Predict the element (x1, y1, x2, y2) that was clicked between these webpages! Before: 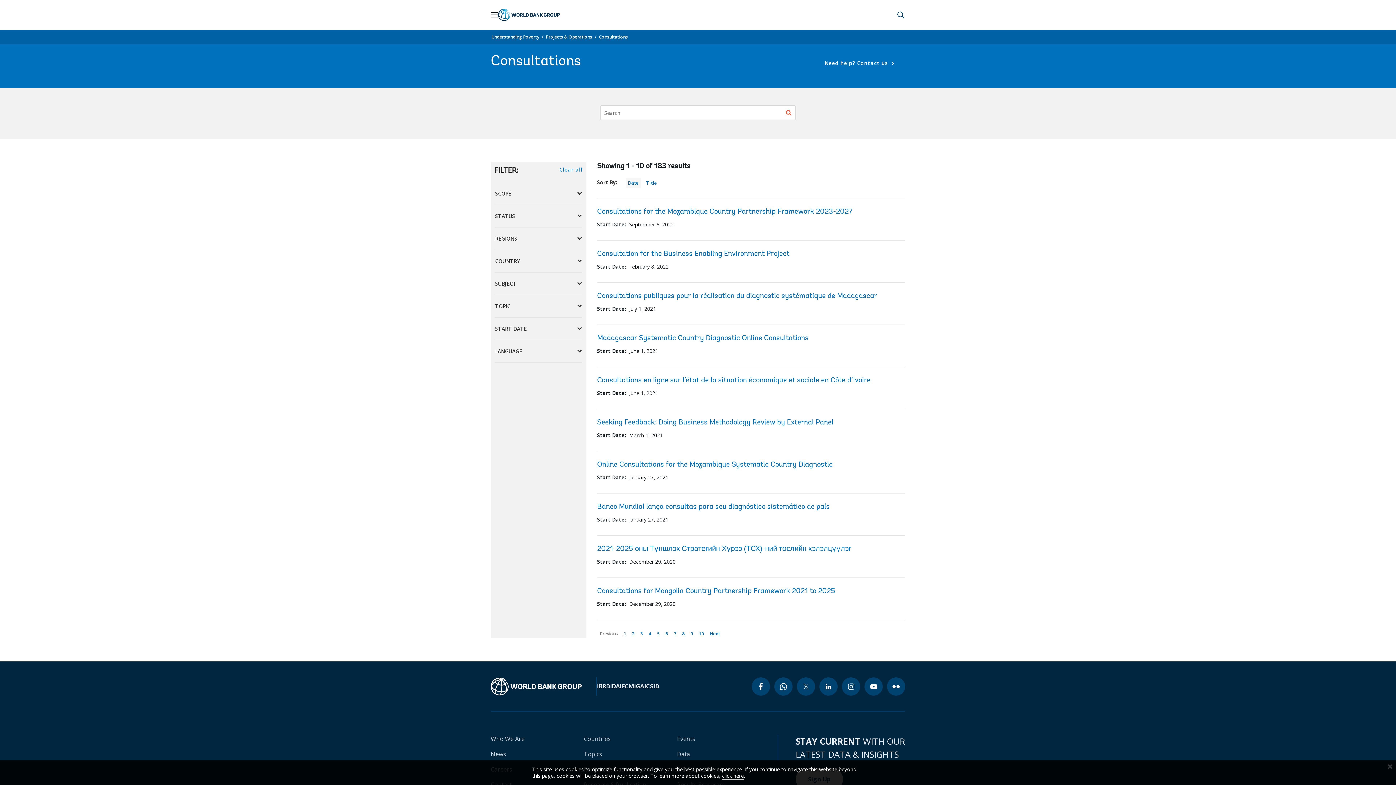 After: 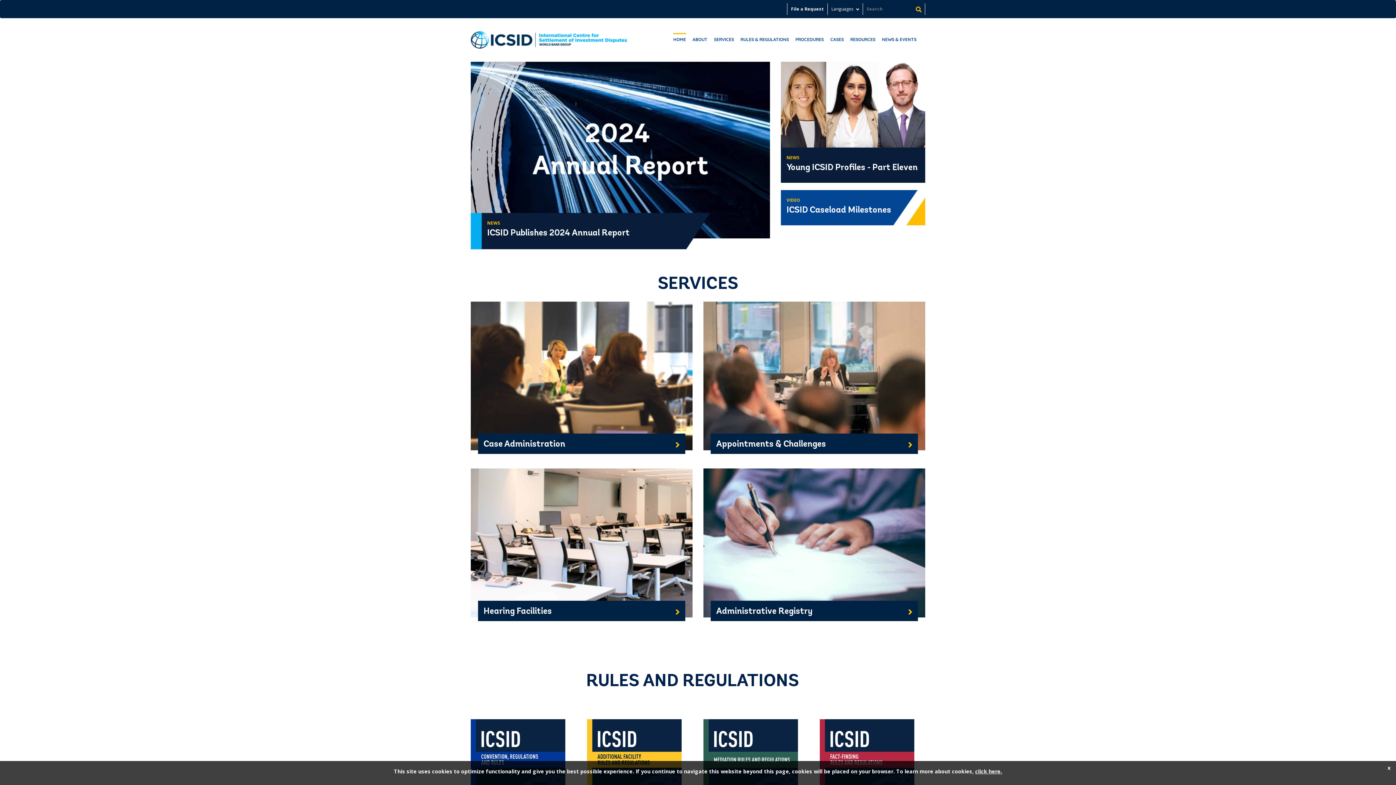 Action: label: ICSID bbox: (644, 682, 659, 690)